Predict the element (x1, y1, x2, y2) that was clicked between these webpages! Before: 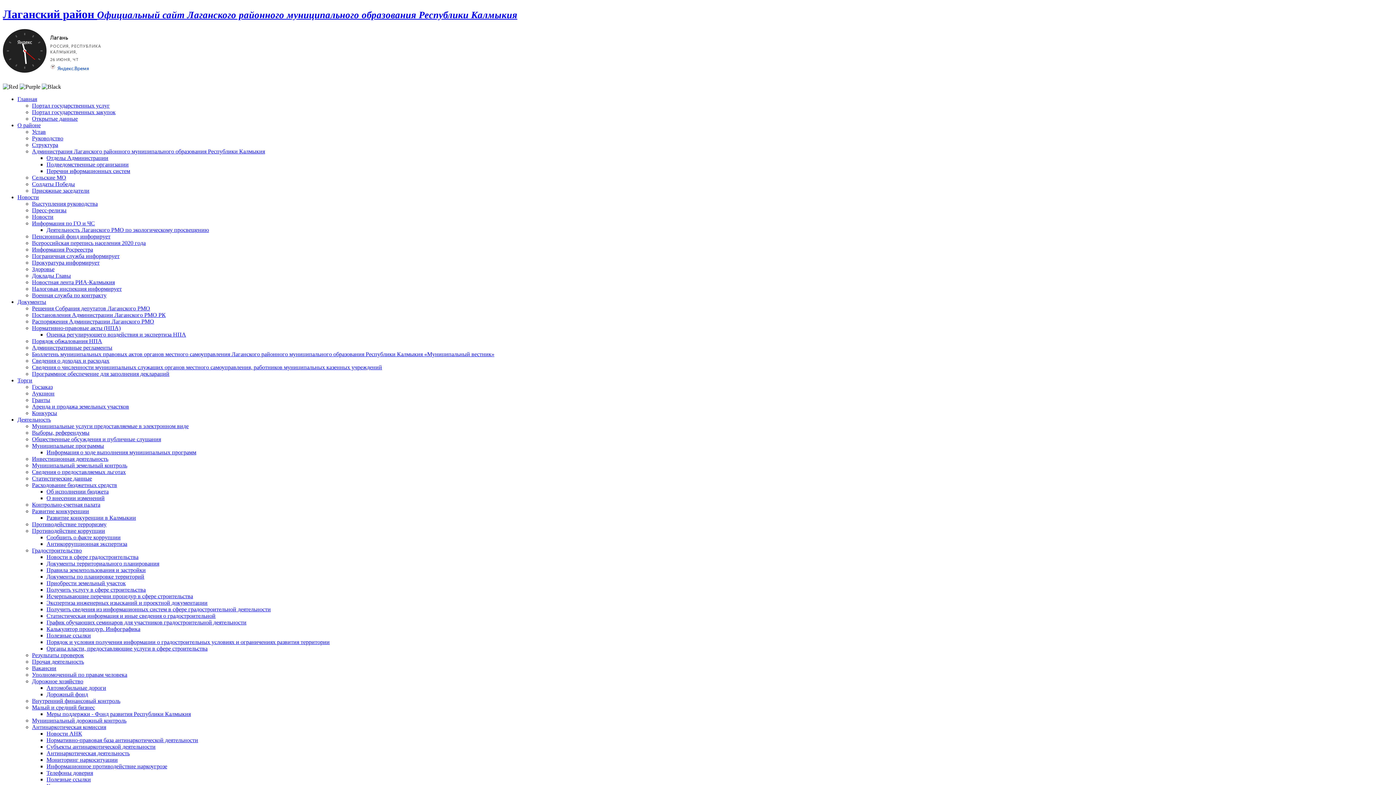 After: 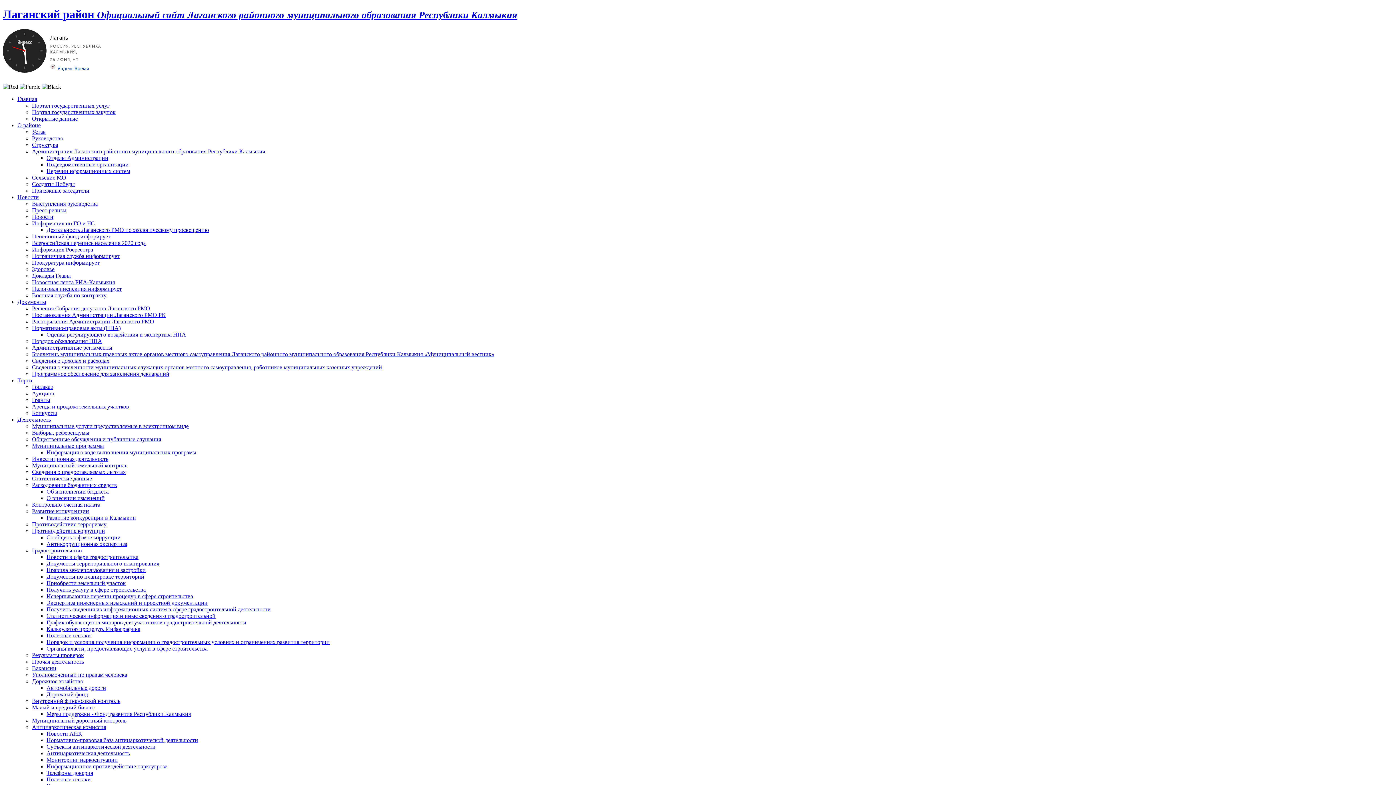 Action: bbox: (46, 573, 144, 579) label: Документы по планировке территорий